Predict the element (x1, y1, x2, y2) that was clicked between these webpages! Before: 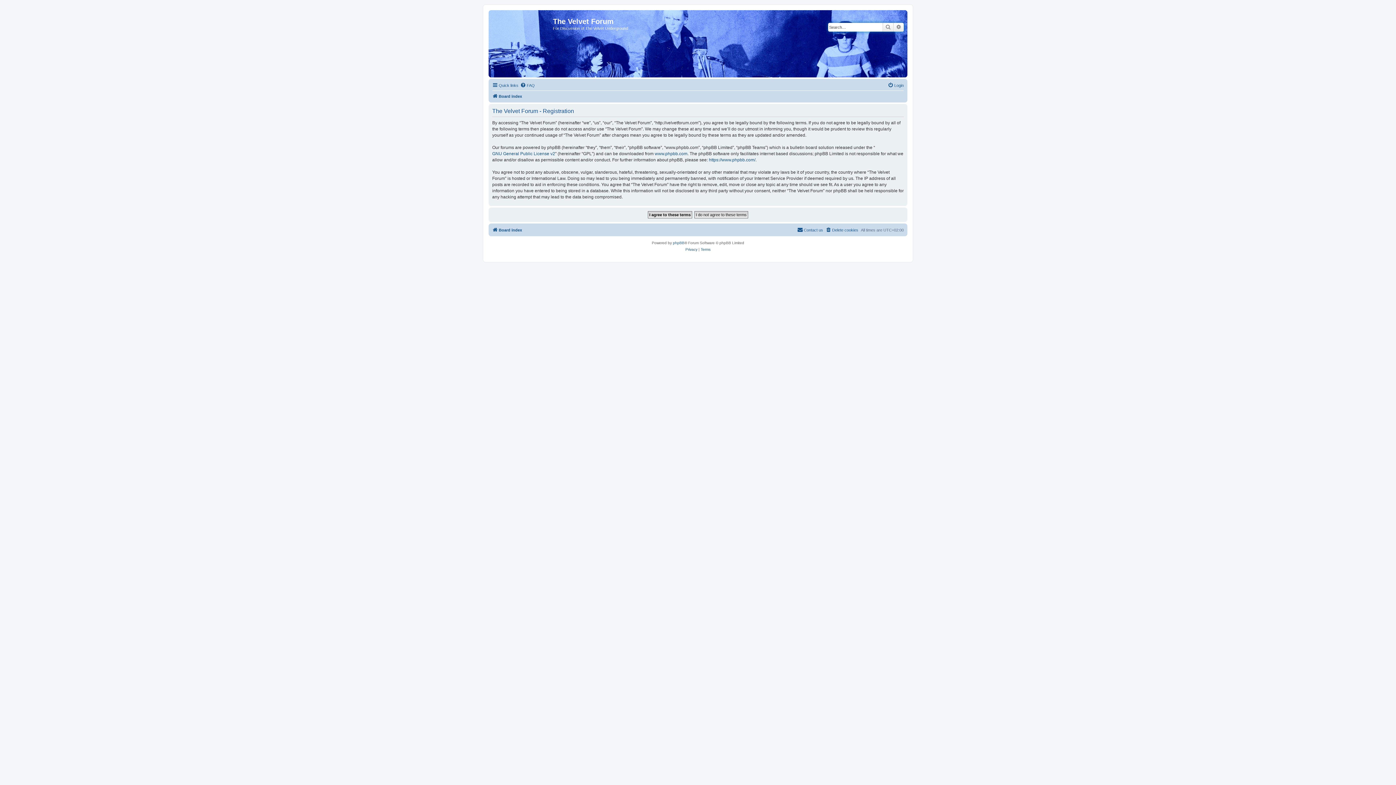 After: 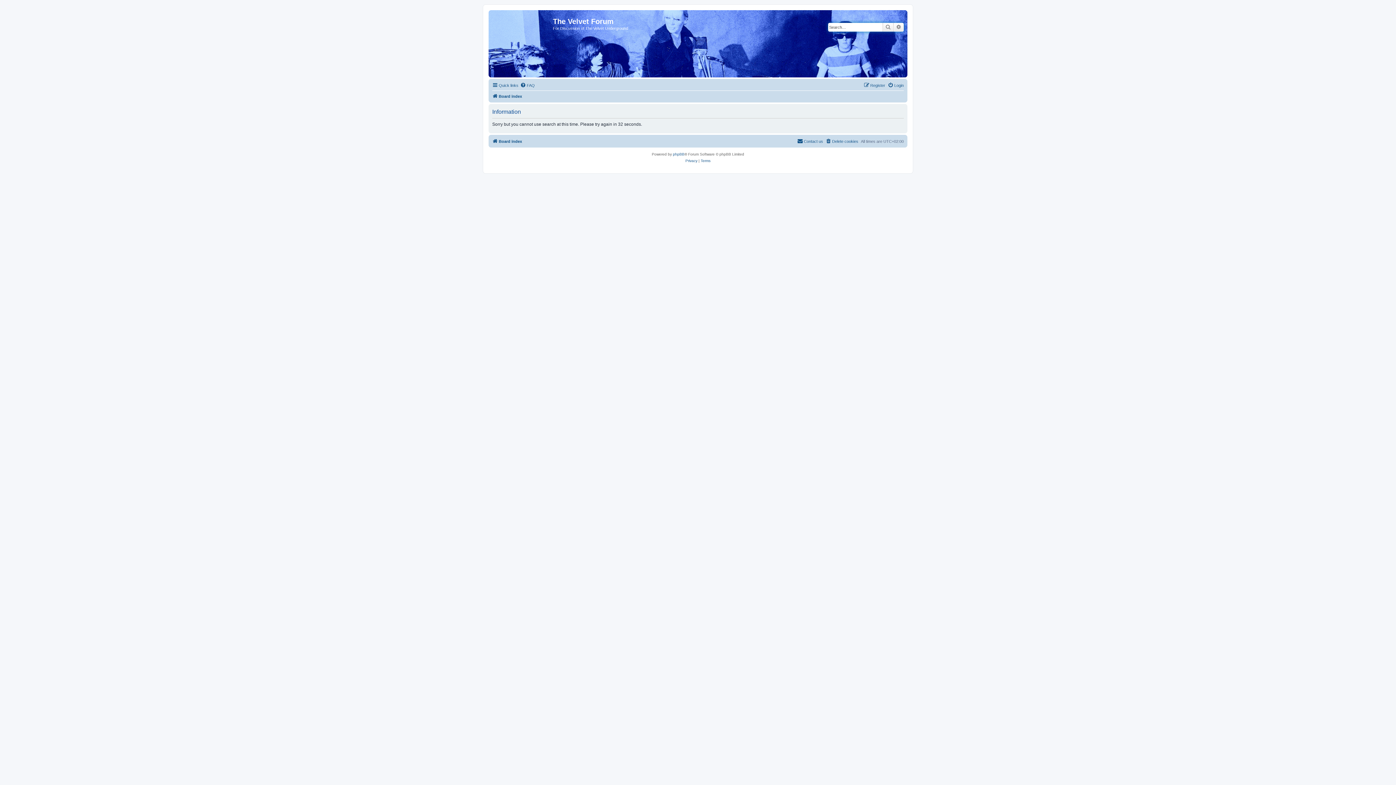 Action: label: Search bbox: (882, 22, 893, 31)